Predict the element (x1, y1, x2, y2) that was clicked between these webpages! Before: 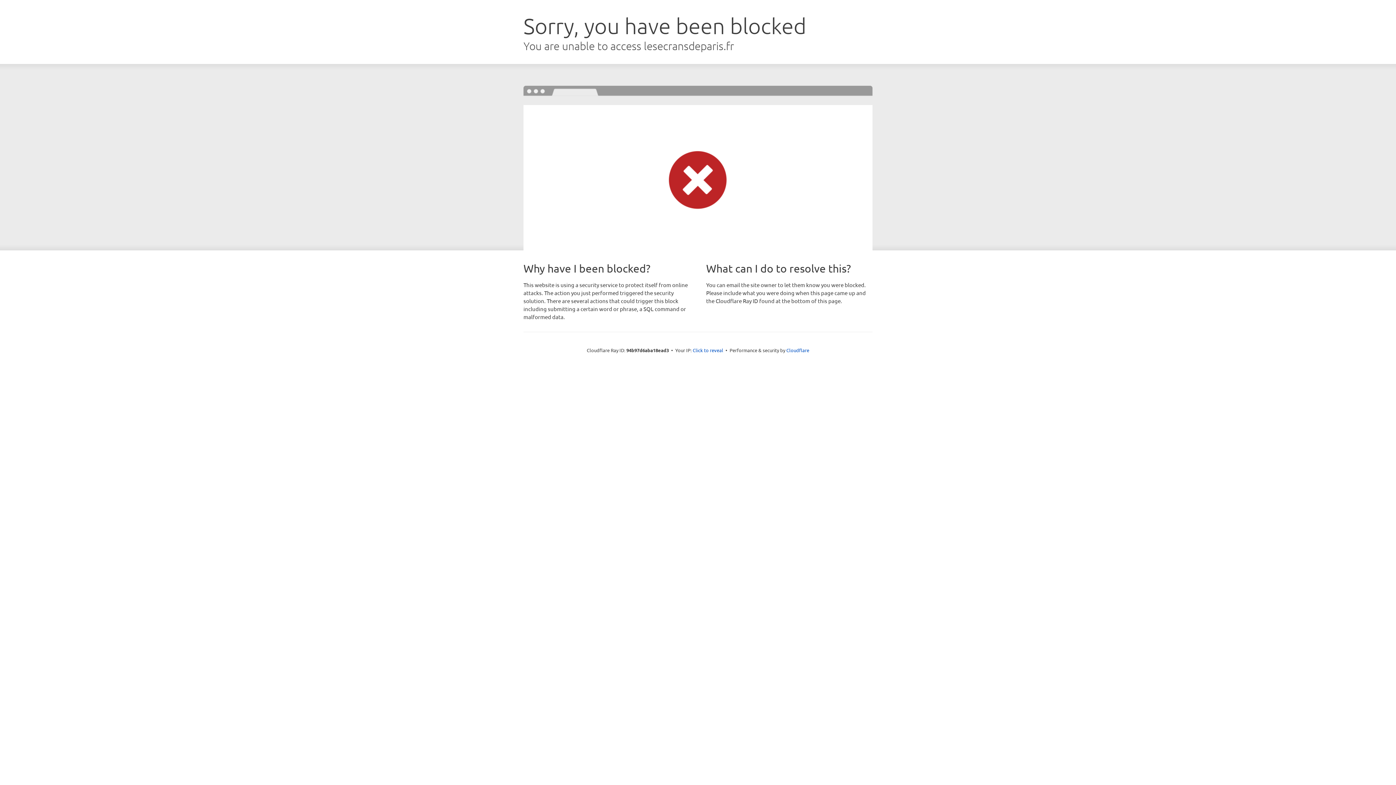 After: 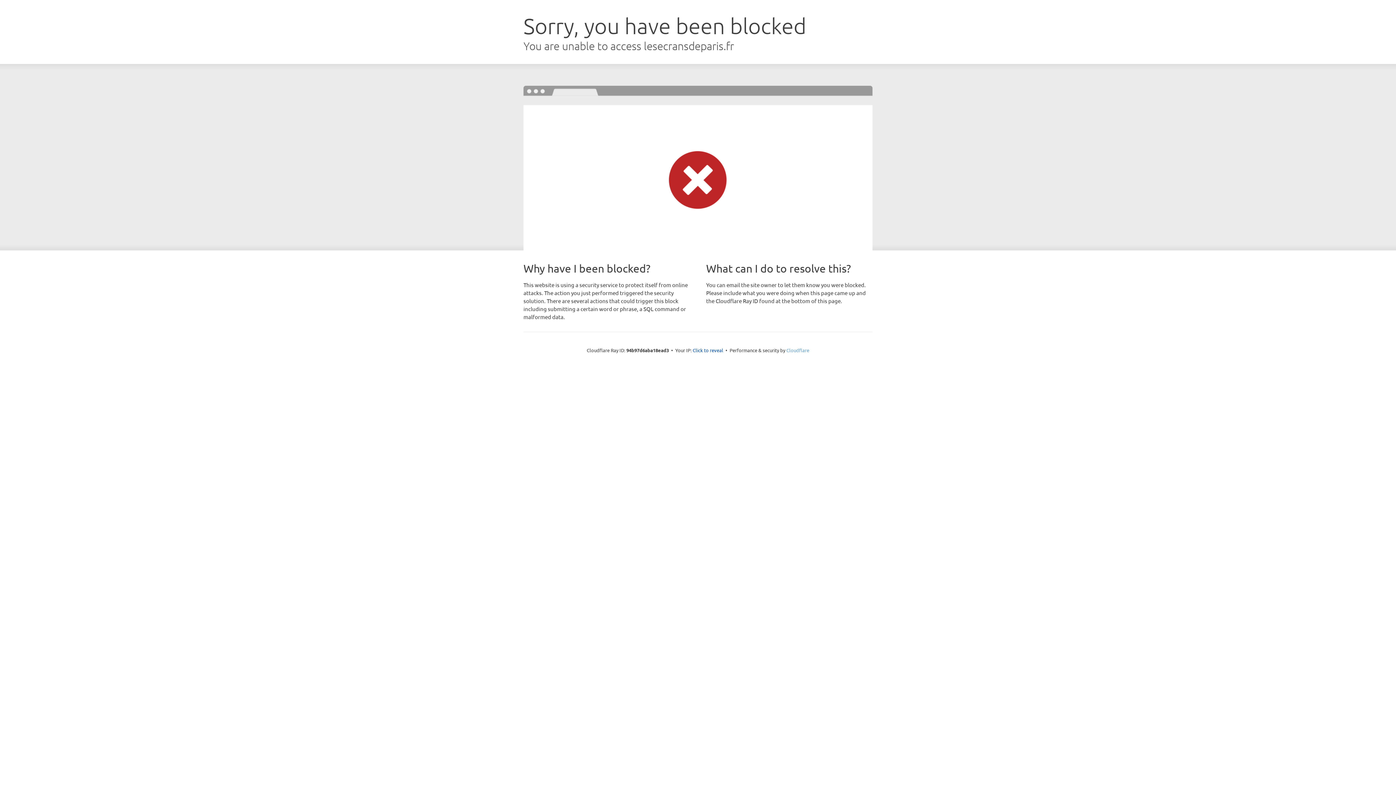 Action: label: Cloudflare bbox: (786, 347, 809, 353)